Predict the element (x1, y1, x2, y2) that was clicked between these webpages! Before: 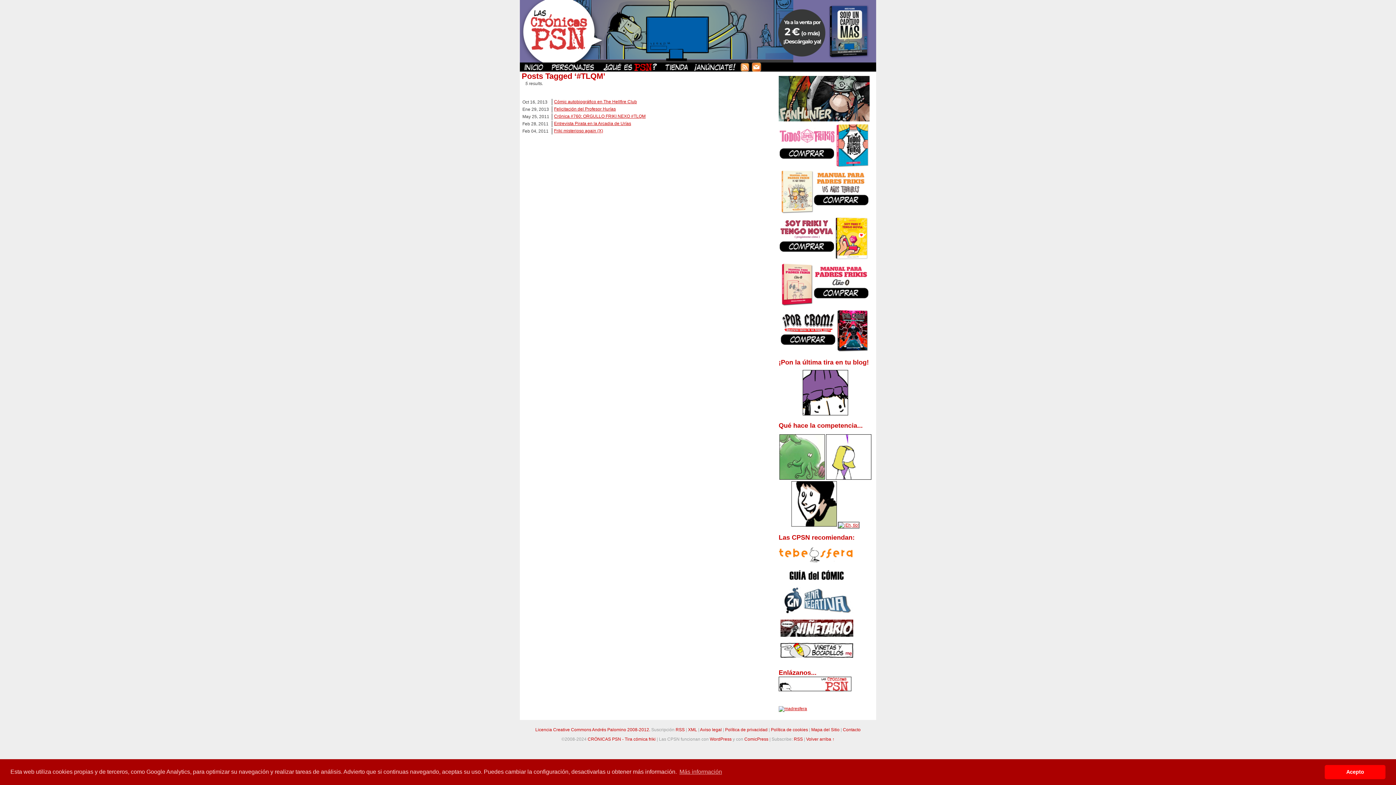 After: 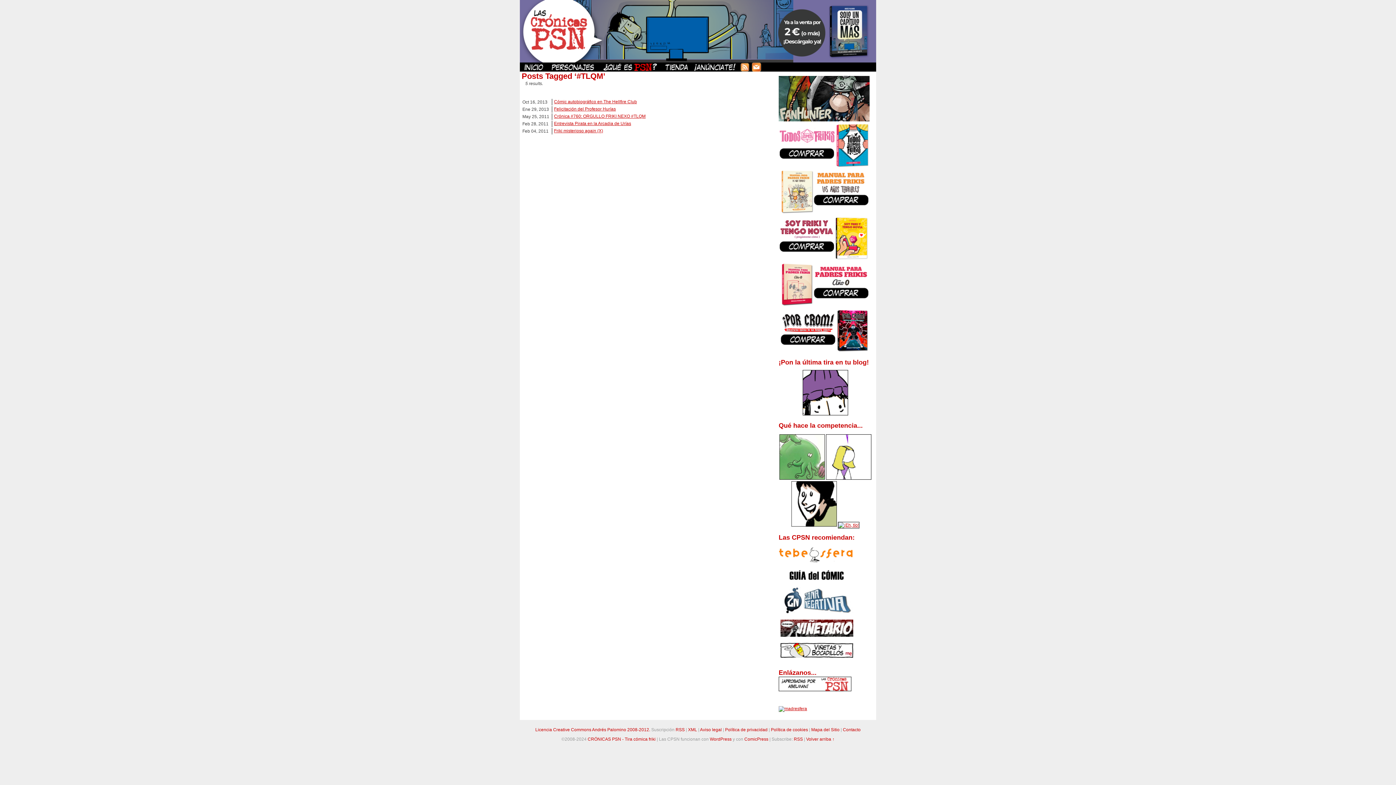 Action: bbox: (1325, 765, 1385, 779) label: dismiss cookie message